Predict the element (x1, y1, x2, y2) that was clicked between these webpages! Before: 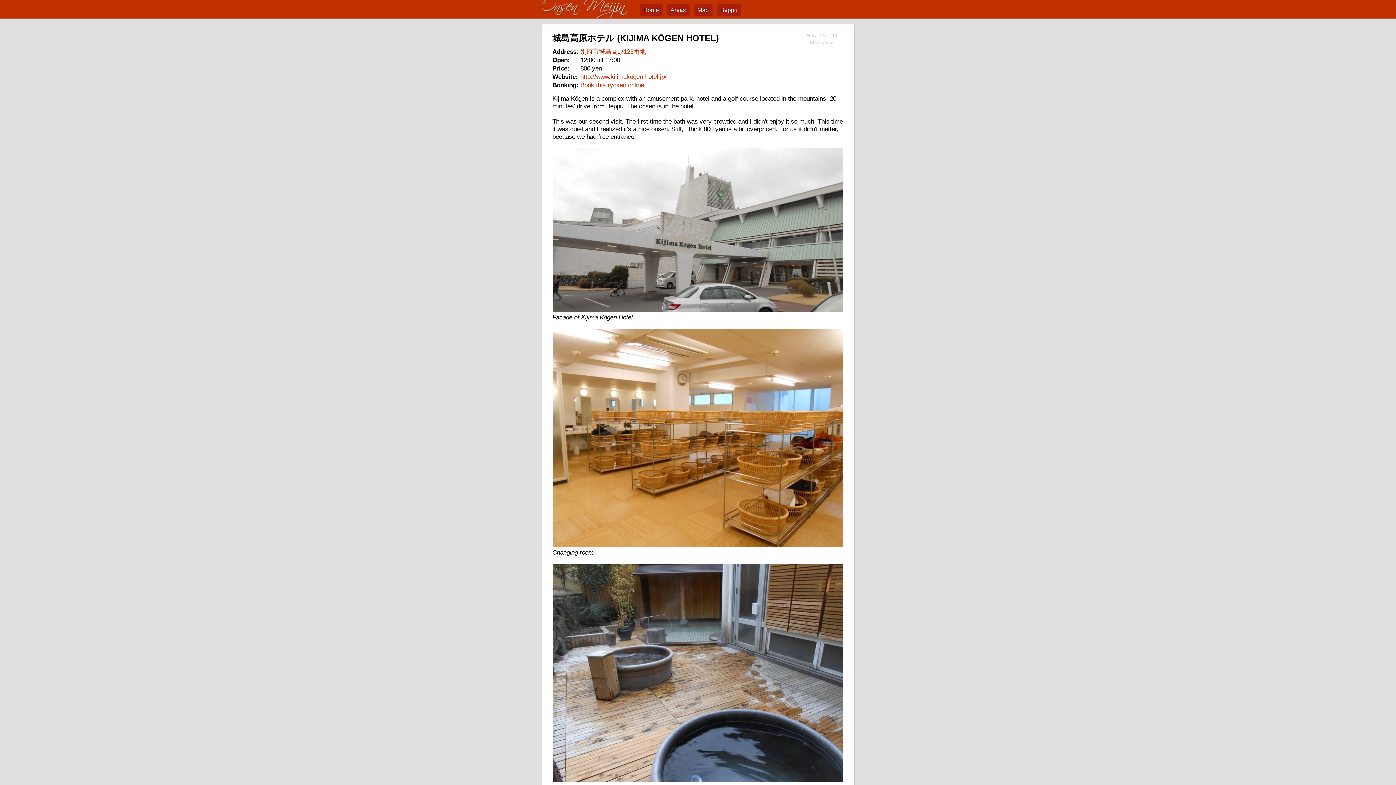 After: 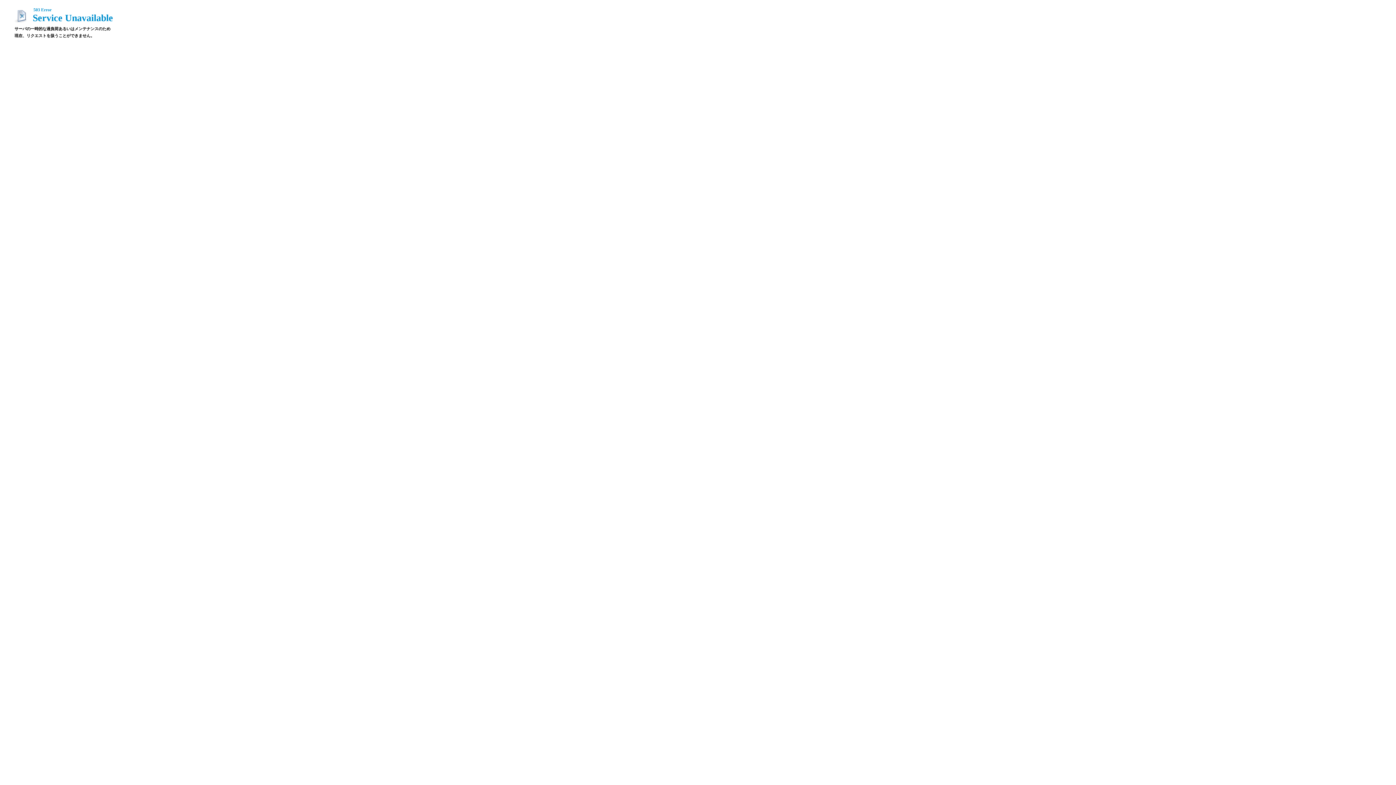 Action: label: http://www.kijimakogen-hotel.jp/ bbox: (580, 73, 666, 80)